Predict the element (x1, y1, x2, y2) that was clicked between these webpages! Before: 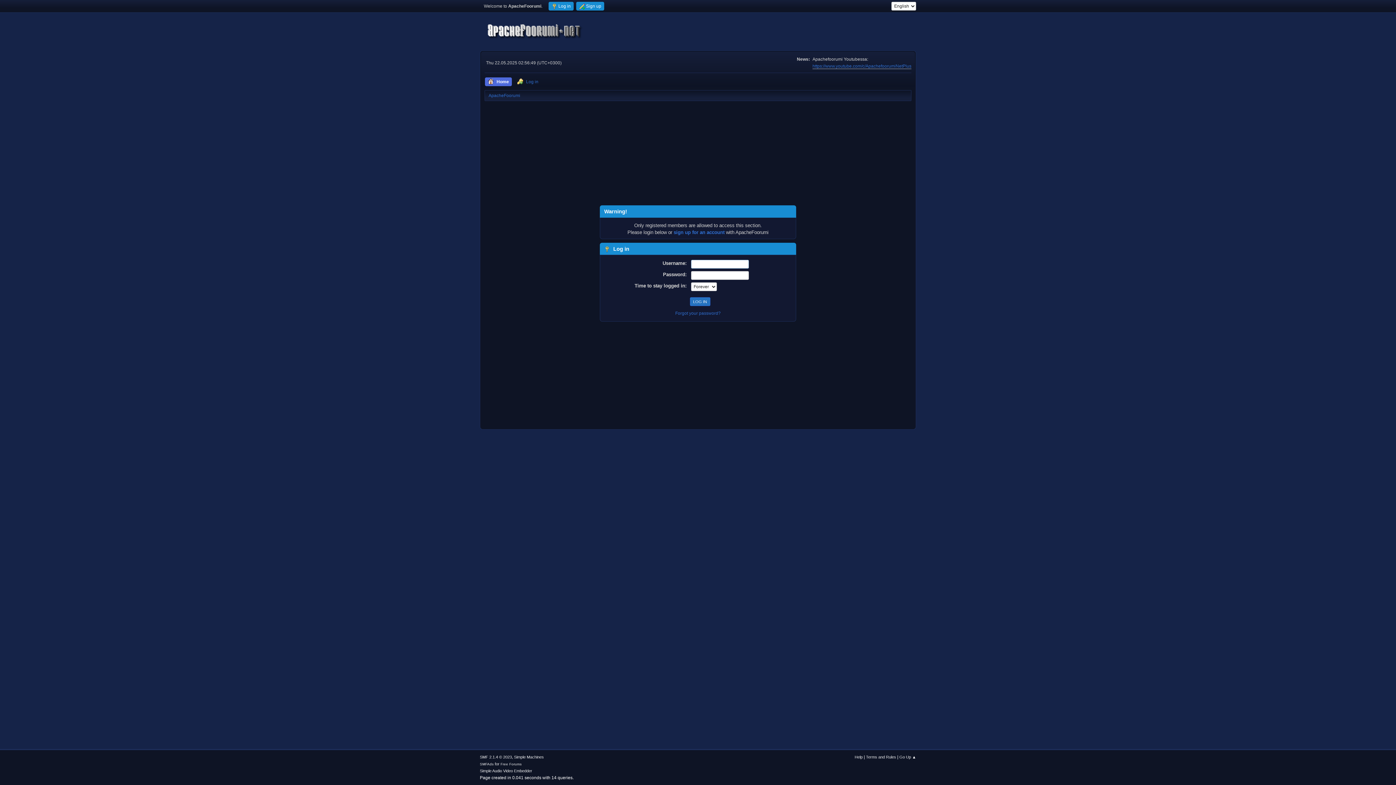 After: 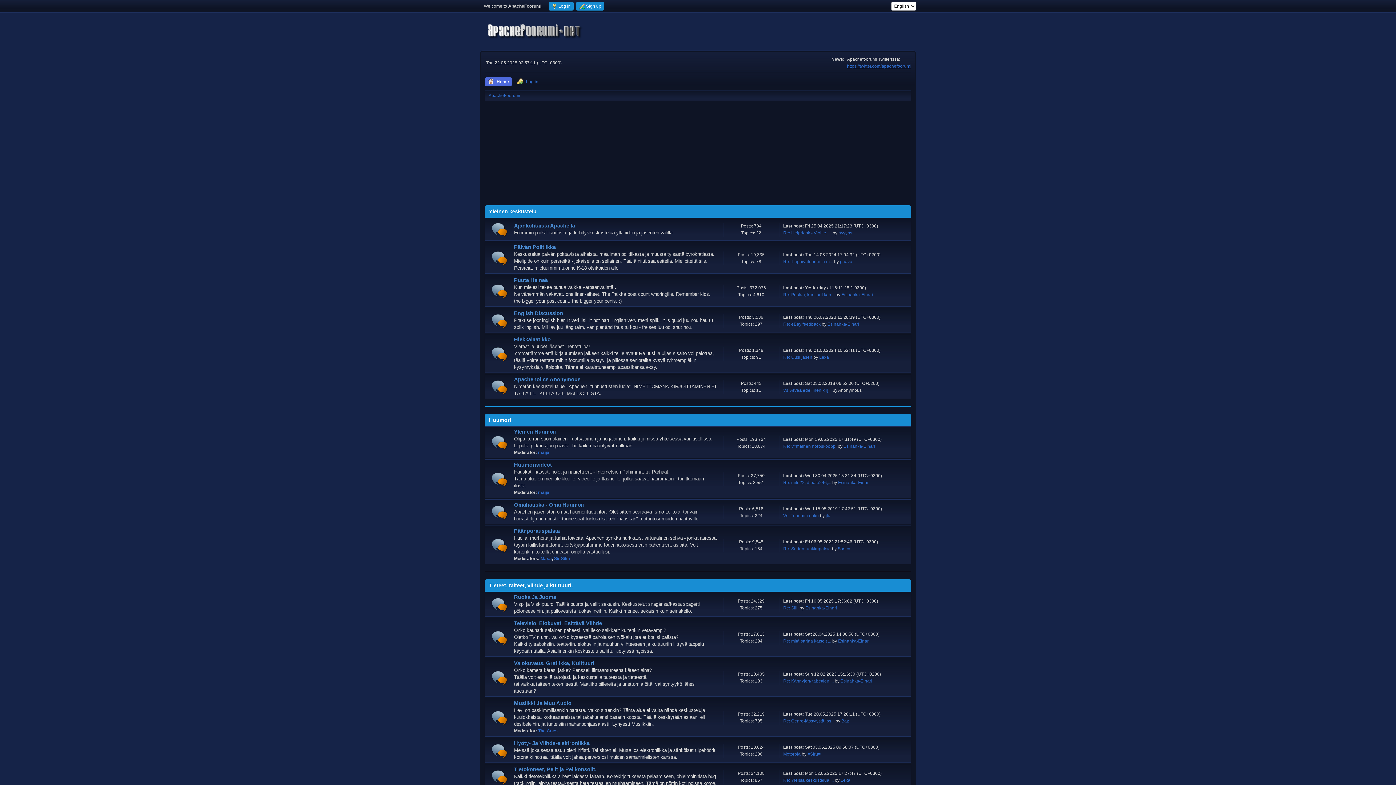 Action: label: ApacheFoorumi bbox: (488, 89, 520, 99)